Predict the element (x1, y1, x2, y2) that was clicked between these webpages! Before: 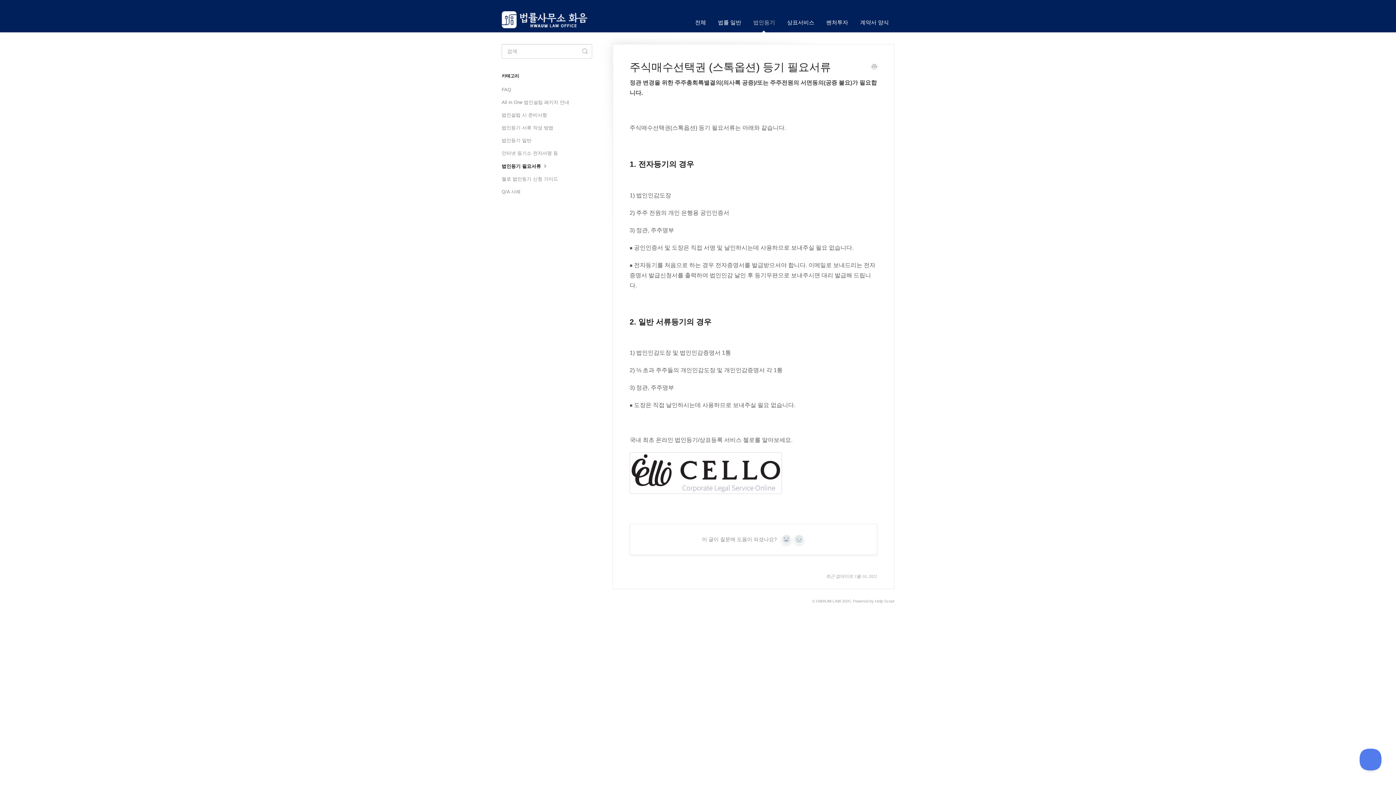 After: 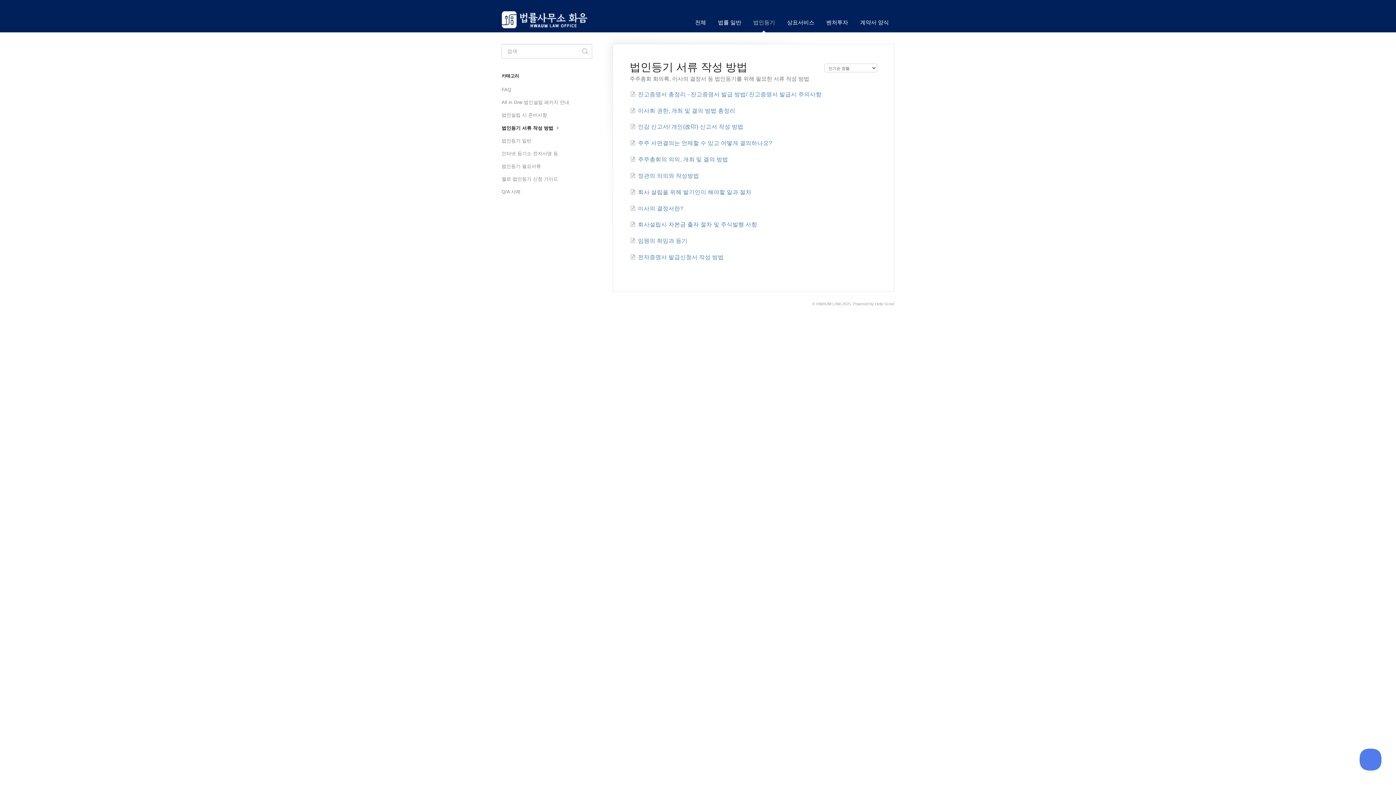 Action: label: 법인등기 서류 작성 방법 bbox: (501, 122, 558, 133)